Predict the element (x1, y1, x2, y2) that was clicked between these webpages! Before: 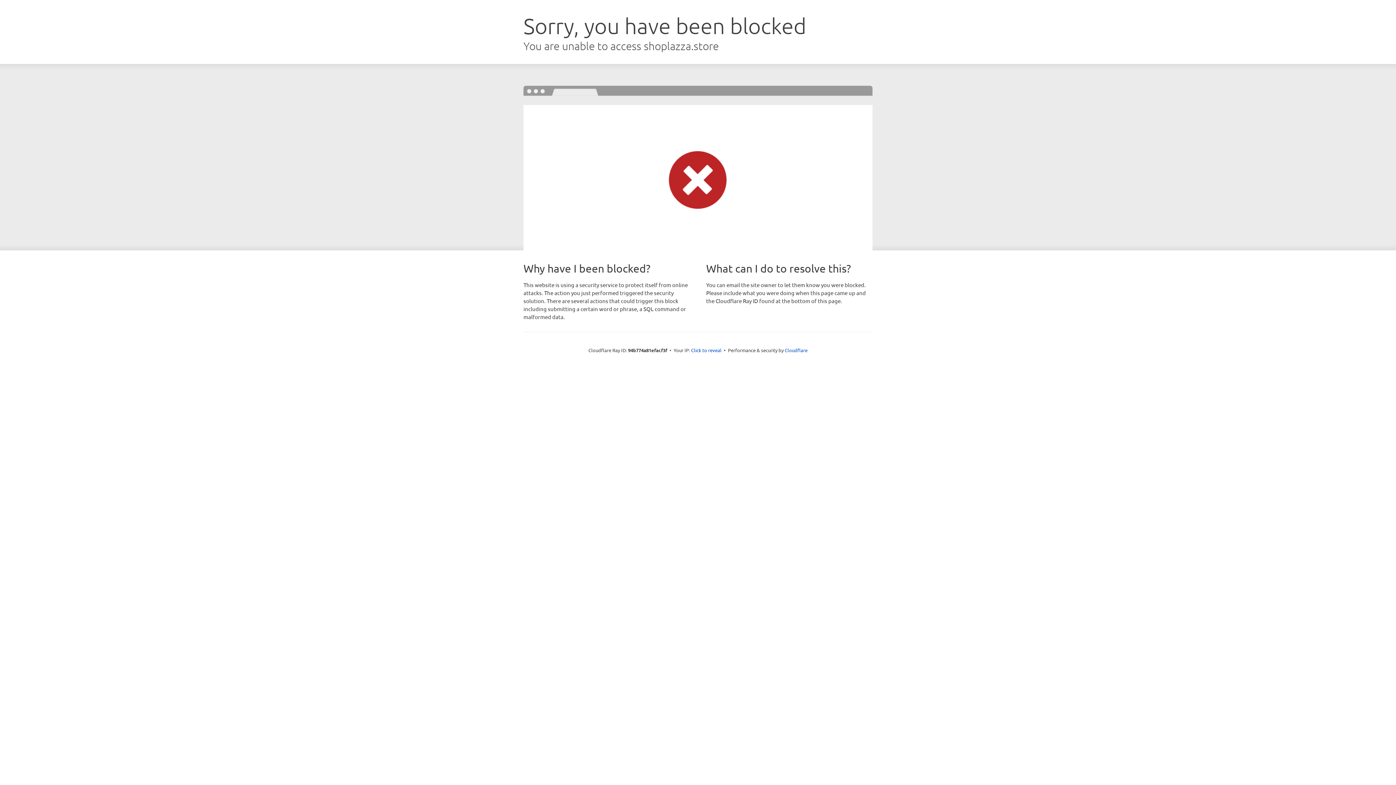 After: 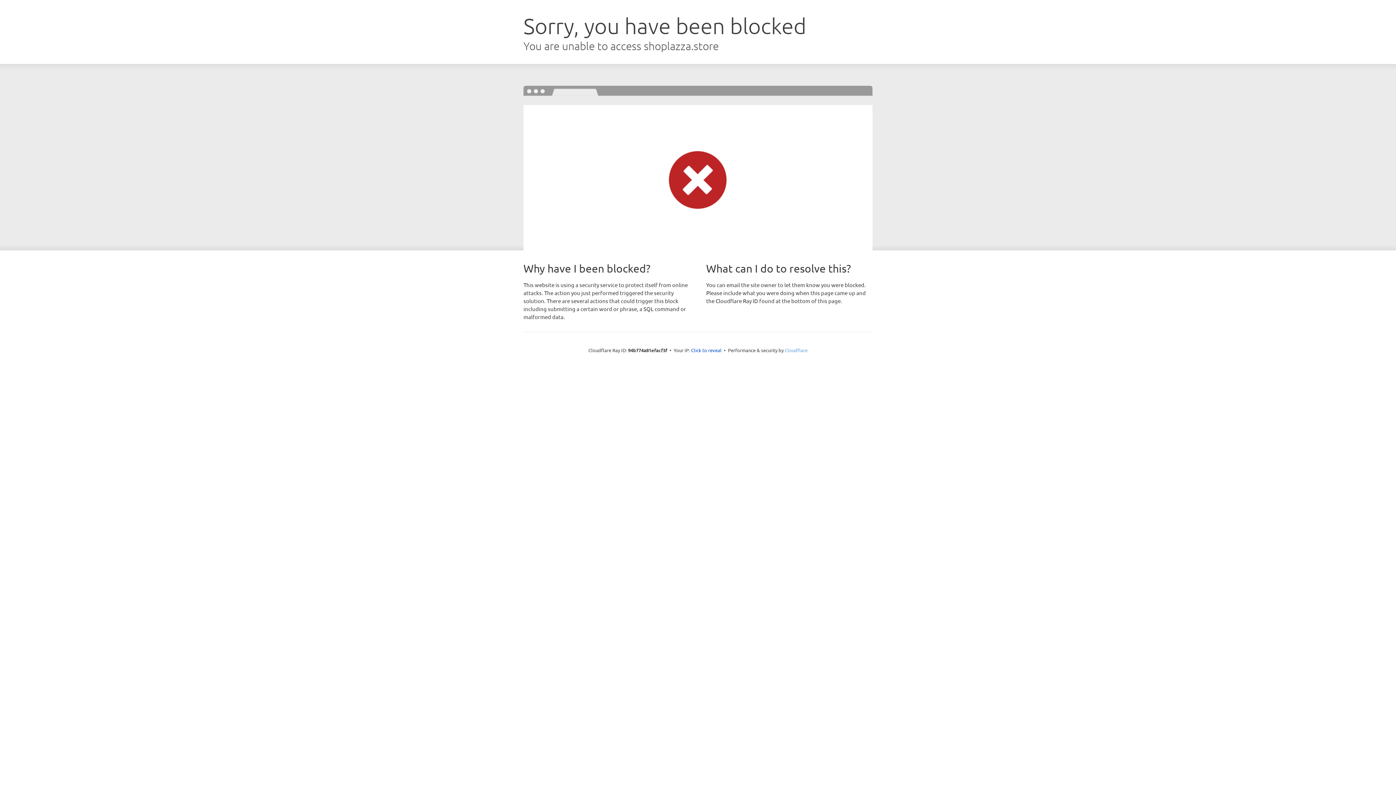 Action: bbox: (784, 347, 807, 353) label: Cloudflare